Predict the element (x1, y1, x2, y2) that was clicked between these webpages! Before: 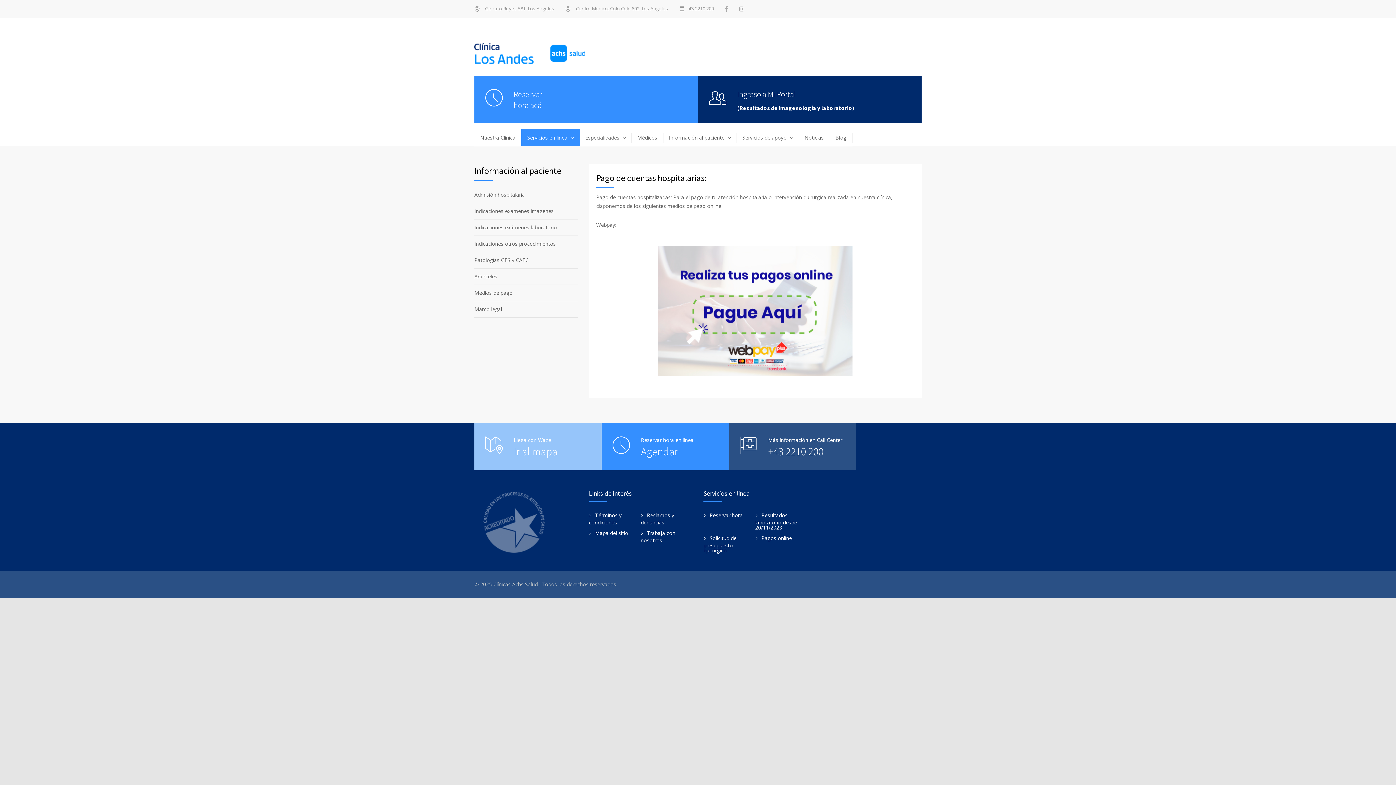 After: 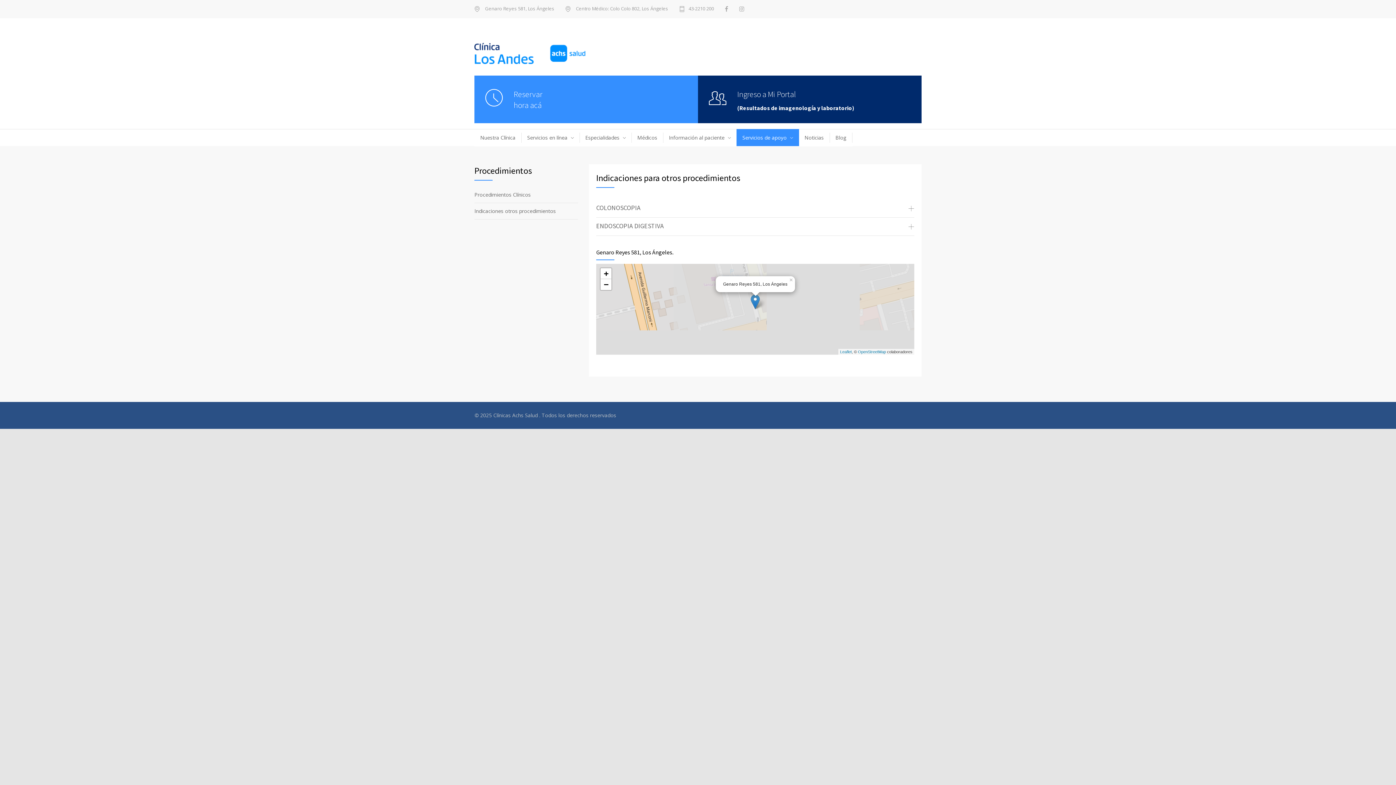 Action: label: Indicaciones otros procedimientos bbox: (474, 236, 578, 252)